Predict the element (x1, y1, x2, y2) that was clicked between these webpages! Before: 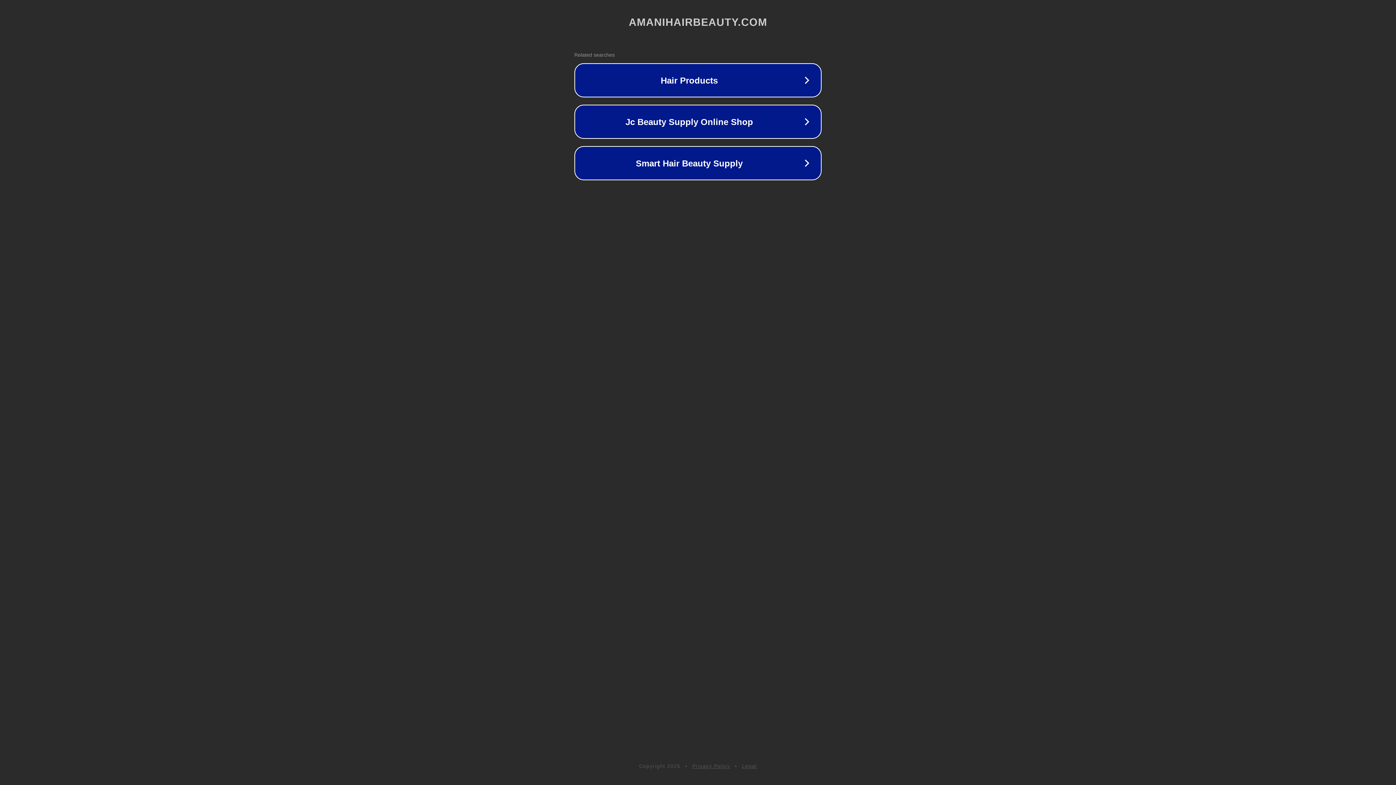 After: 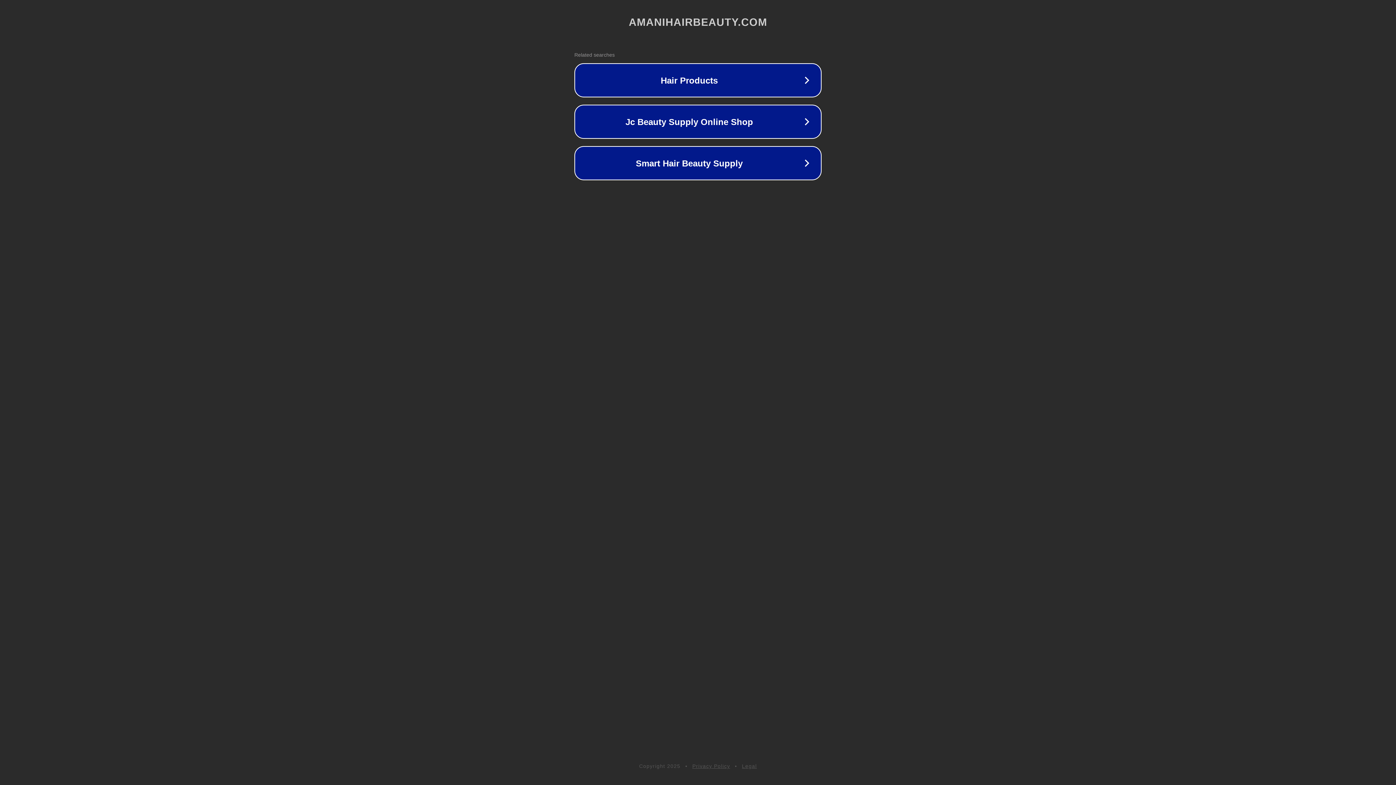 Action: label: Privacy Policy bbox: (692, 763, 730, 769)